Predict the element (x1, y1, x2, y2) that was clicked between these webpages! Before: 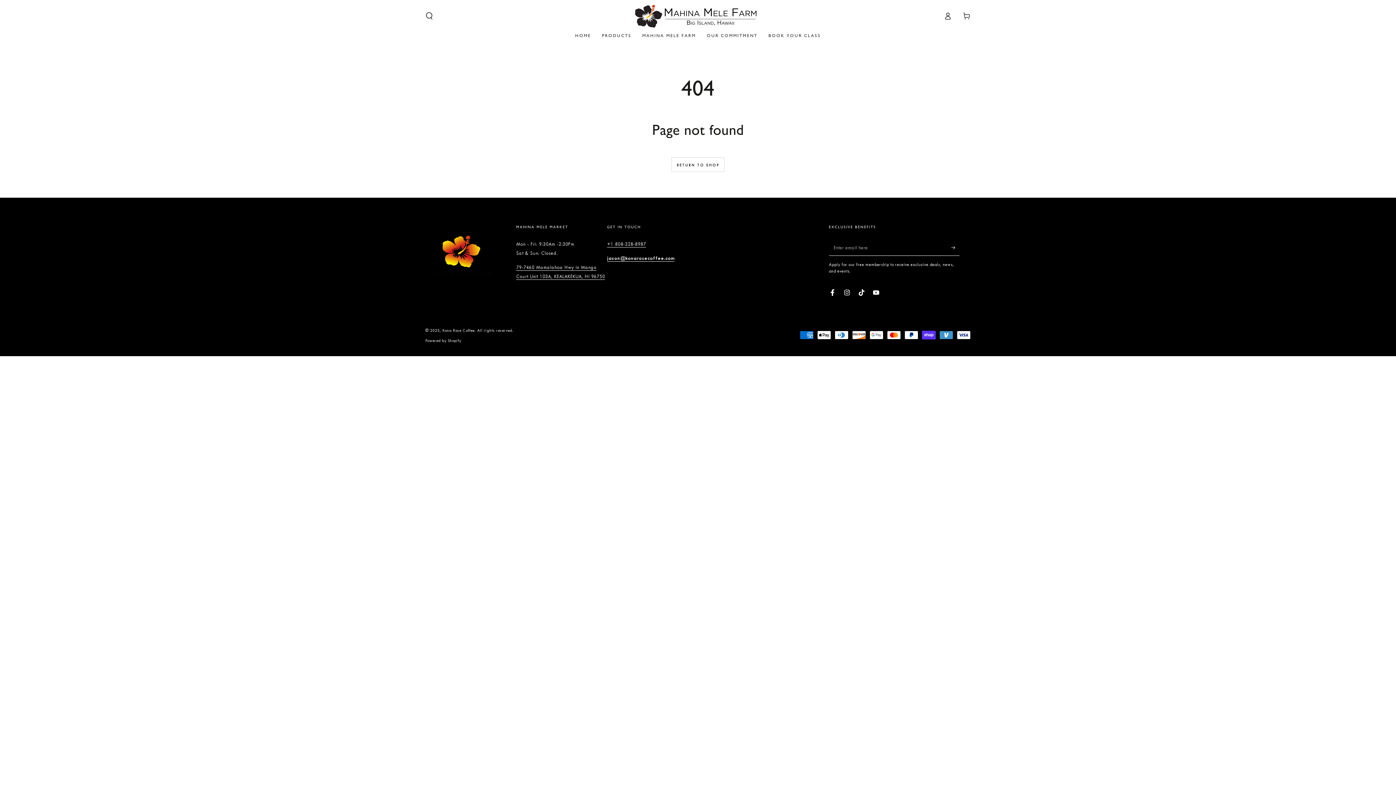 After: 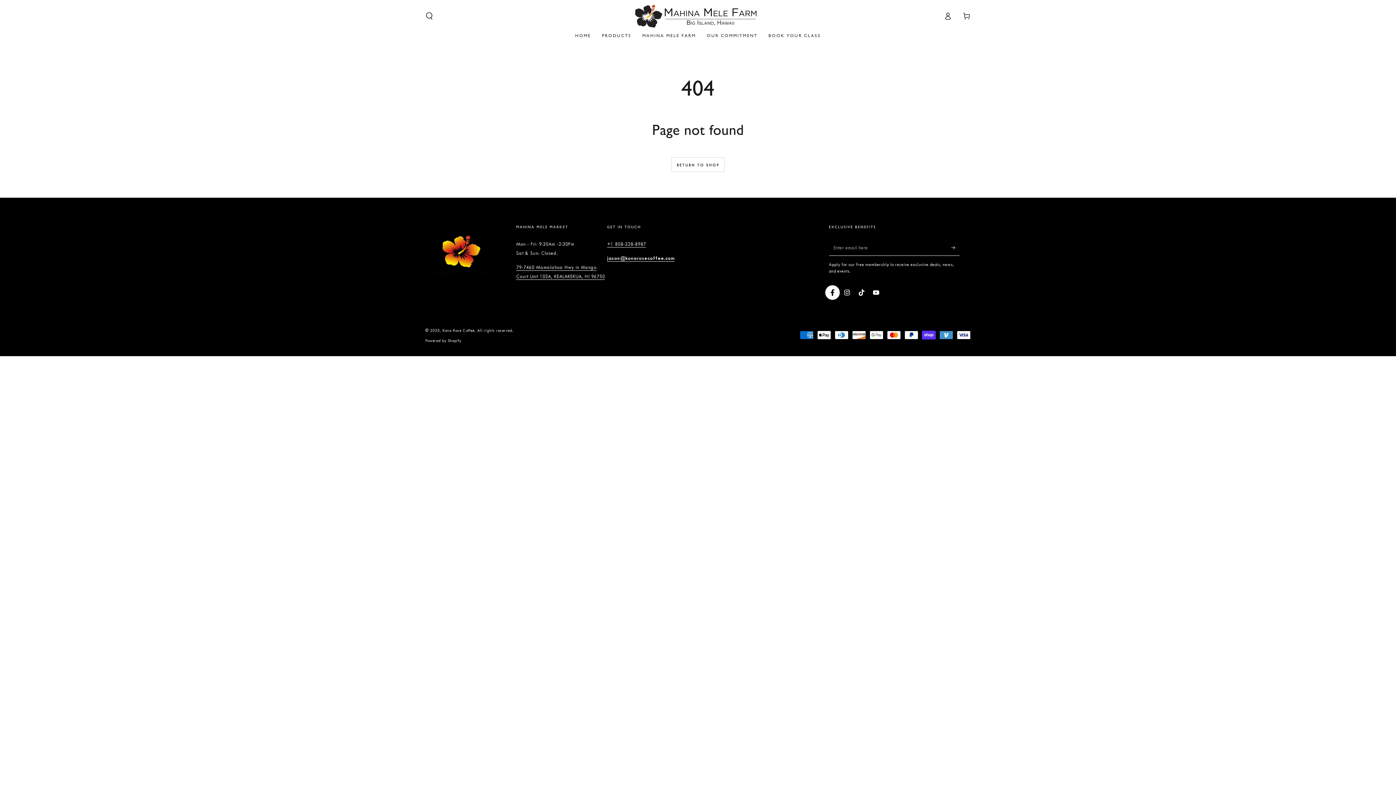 Action: label: Facebook bbox: (825, 285, 840, 300)